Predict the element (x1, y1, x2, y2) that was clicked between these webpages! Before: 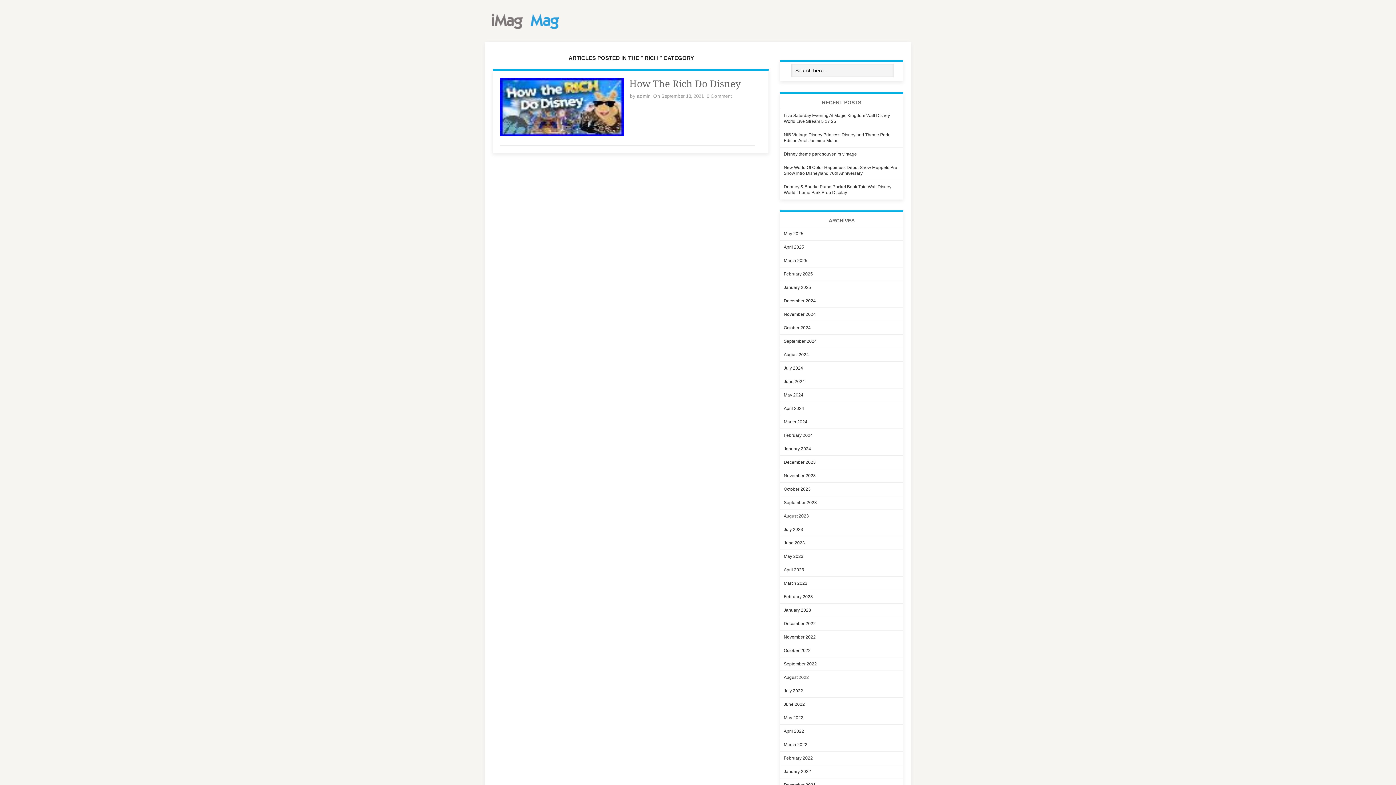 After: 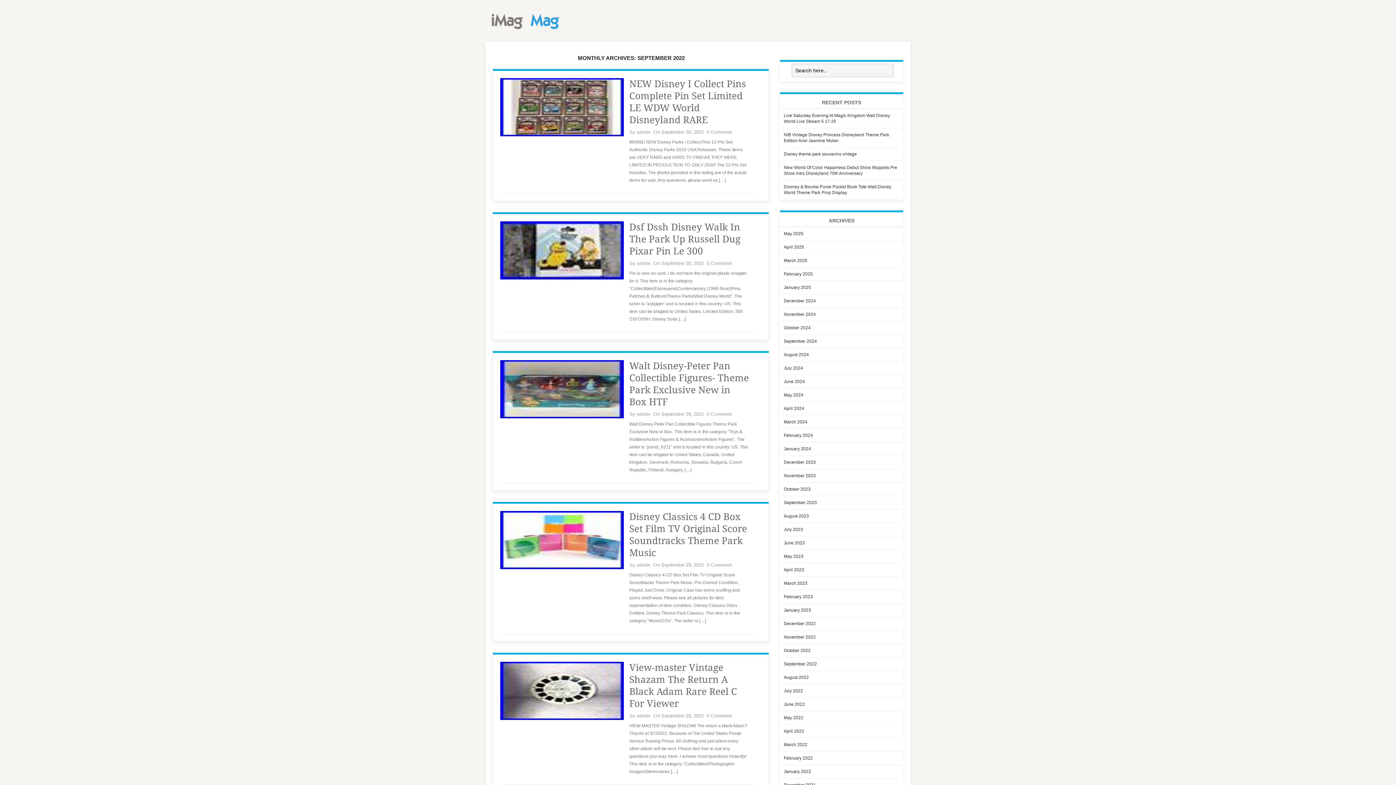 Action: label: September 2022 bbox: (784, 661, 817, 666)